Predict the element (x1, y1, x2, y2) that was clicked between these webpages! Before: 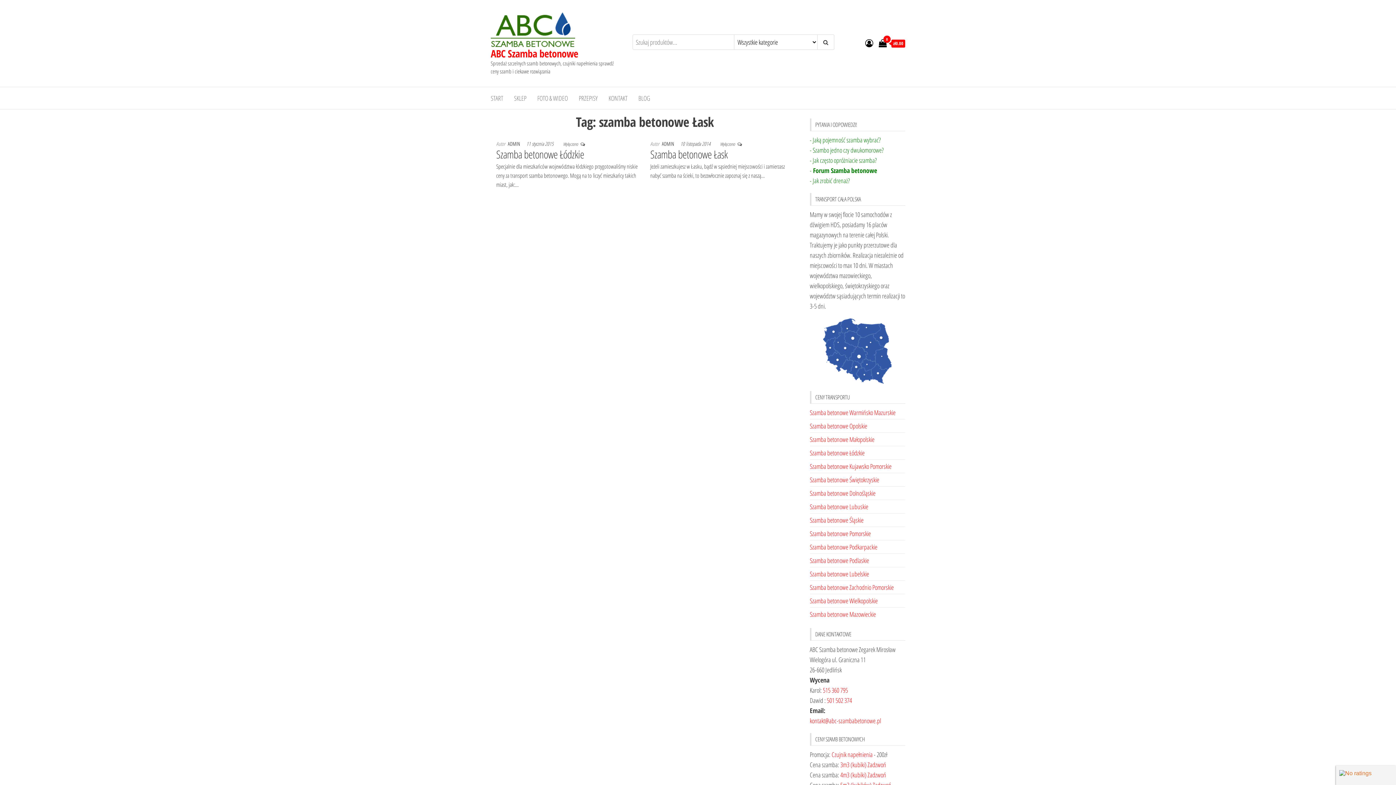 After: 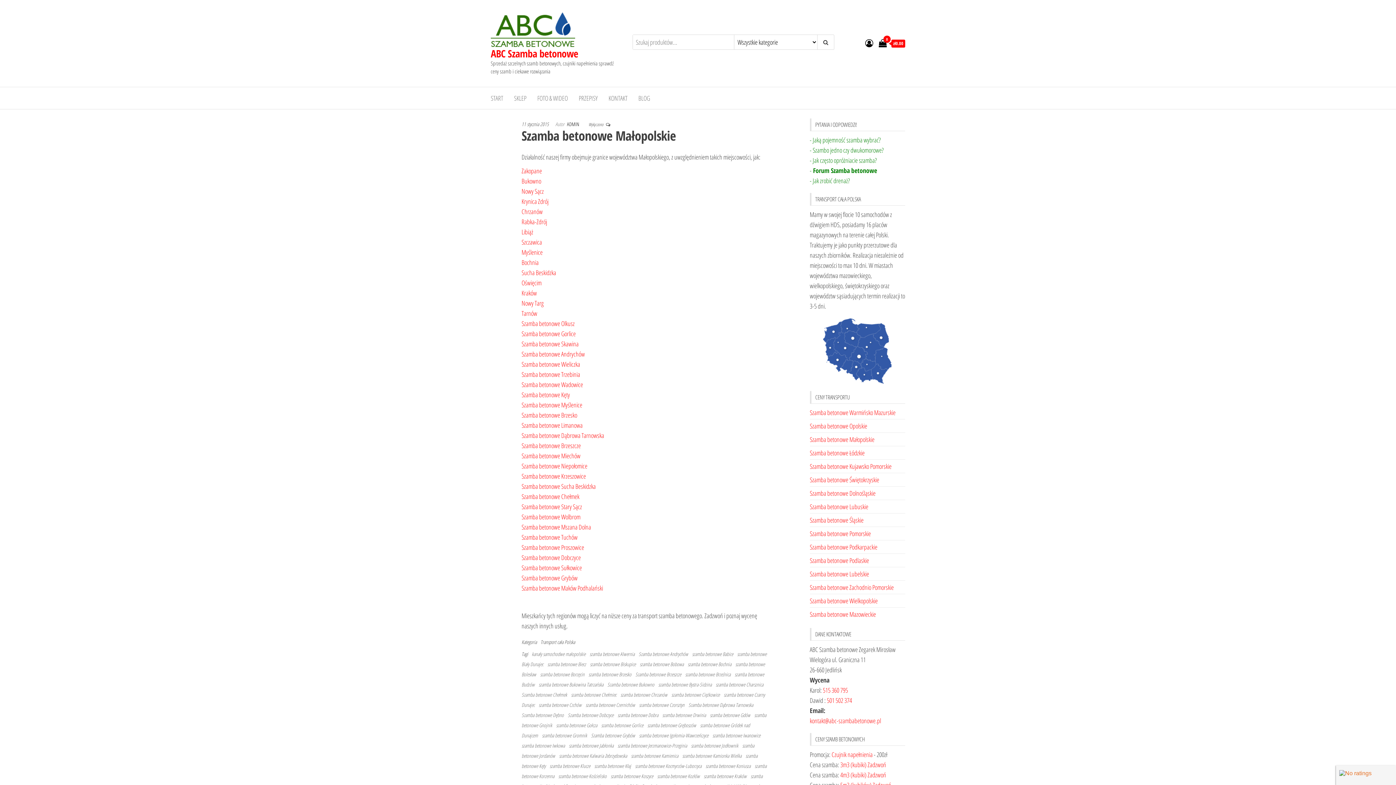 Action: bbox: (810, 435, 874, 444) label: Szamba betonowe Małopolskie